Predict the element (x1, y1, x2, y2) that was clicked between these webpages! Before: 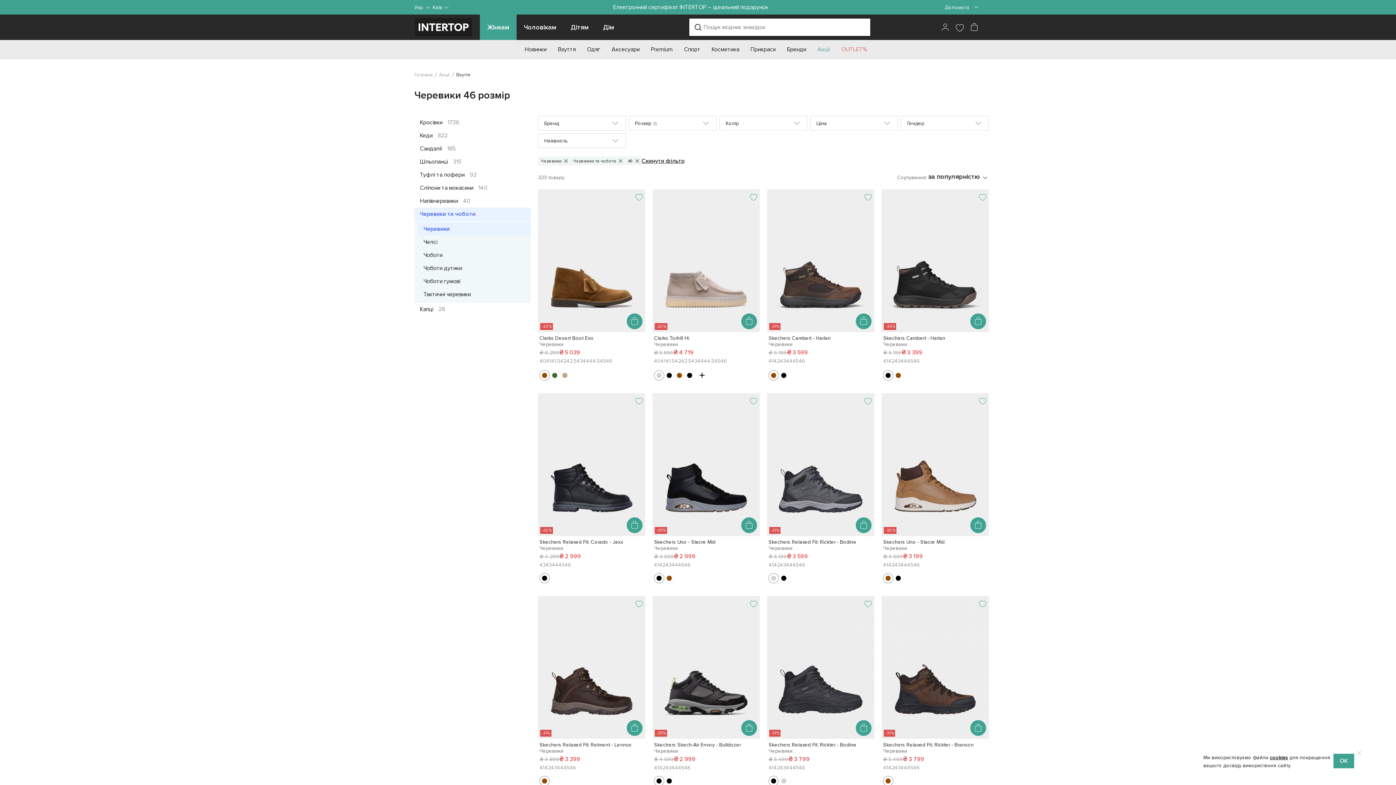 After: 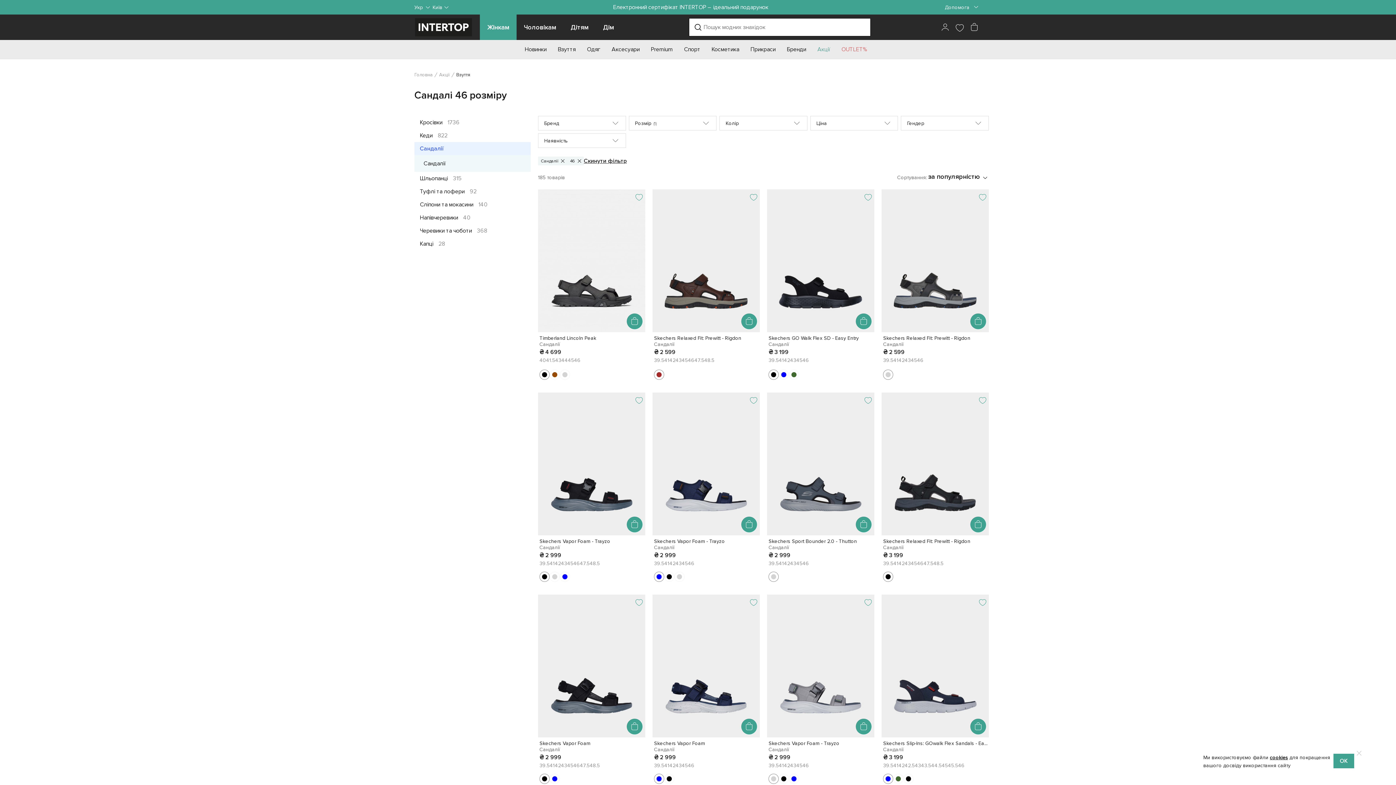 Action: bbox: (414, 142, 530, 155) label: Сандалії 185